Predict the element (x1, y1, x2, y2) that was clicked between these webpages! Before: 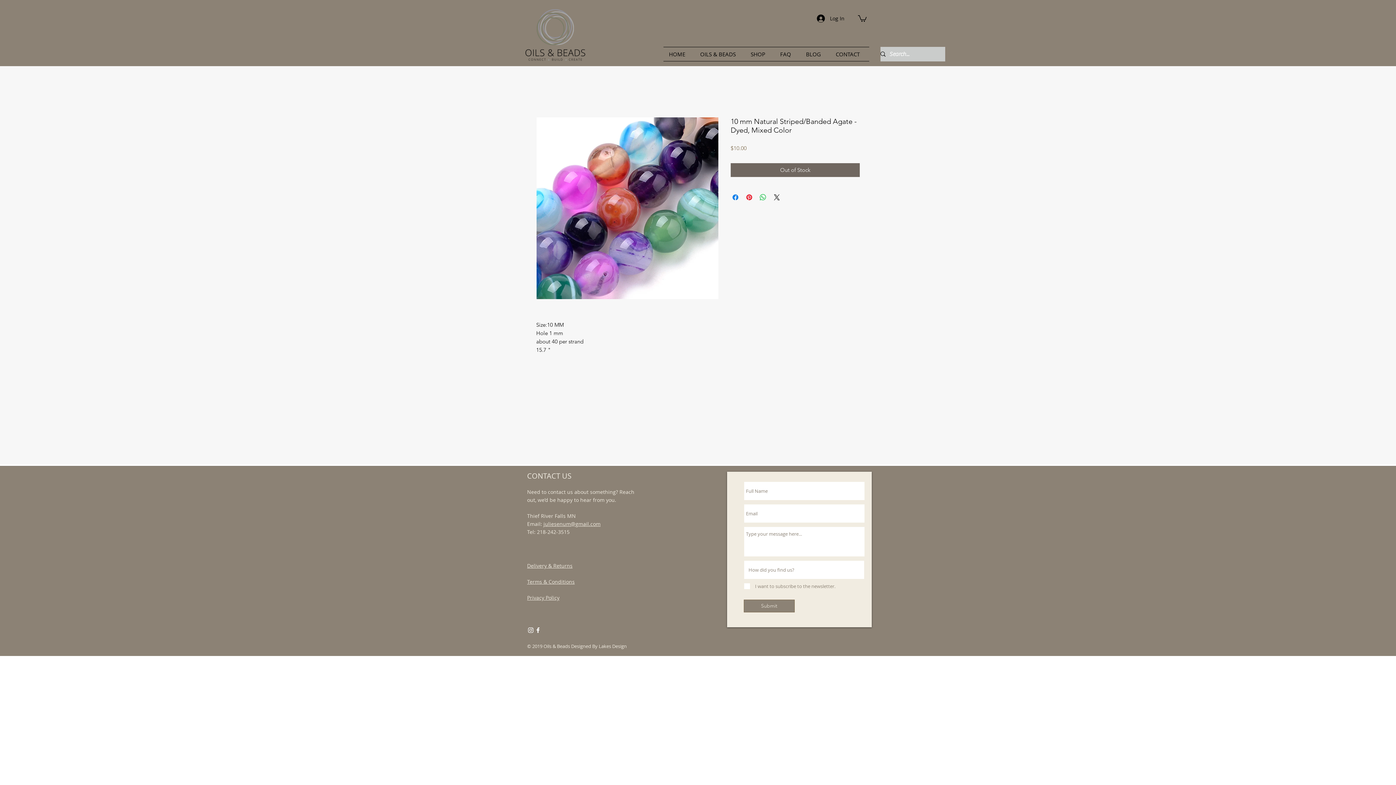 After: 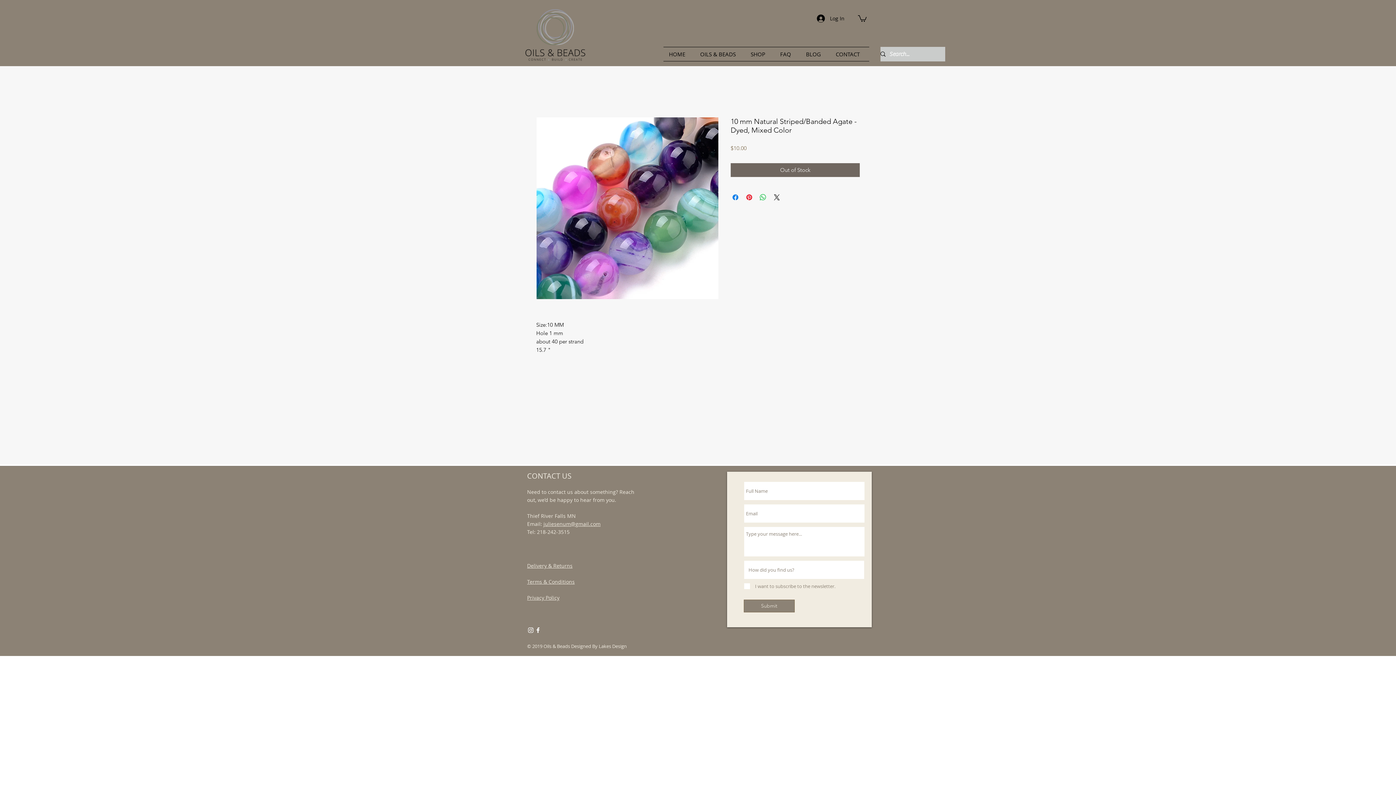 Action: bbox: (858, 14, 866, 21)